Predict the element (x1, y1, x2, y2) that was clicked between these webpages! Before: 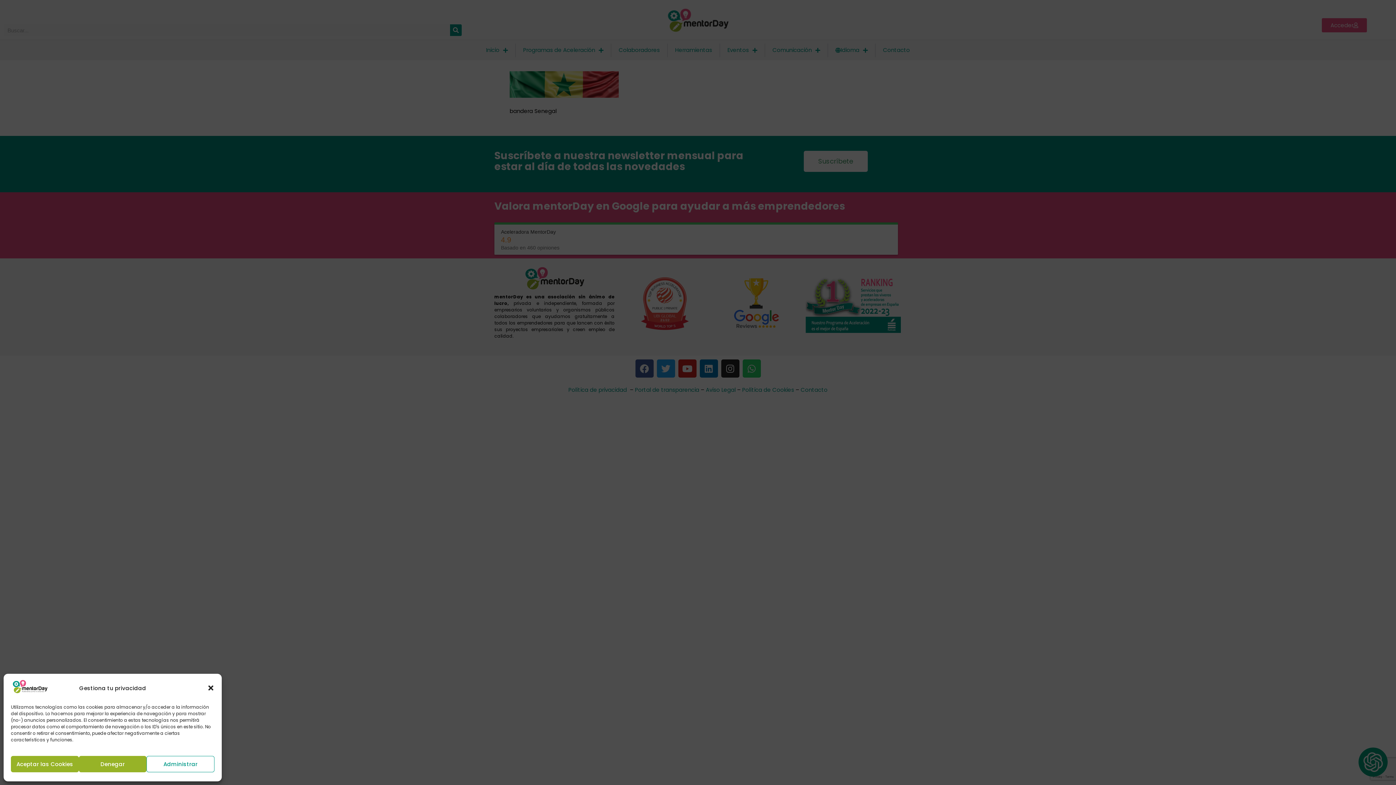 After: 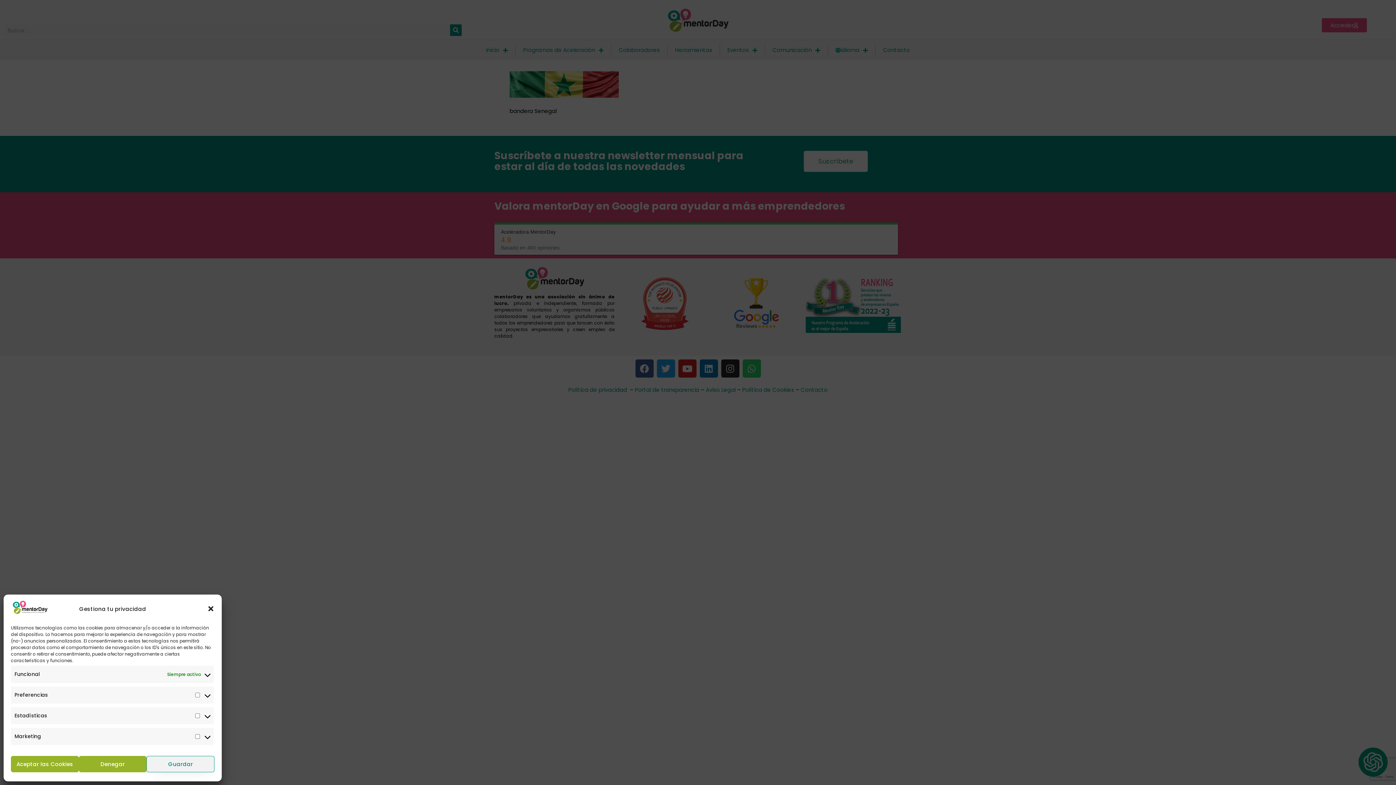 Action: label: Administrar bbox: (146, 756, 214, 772)